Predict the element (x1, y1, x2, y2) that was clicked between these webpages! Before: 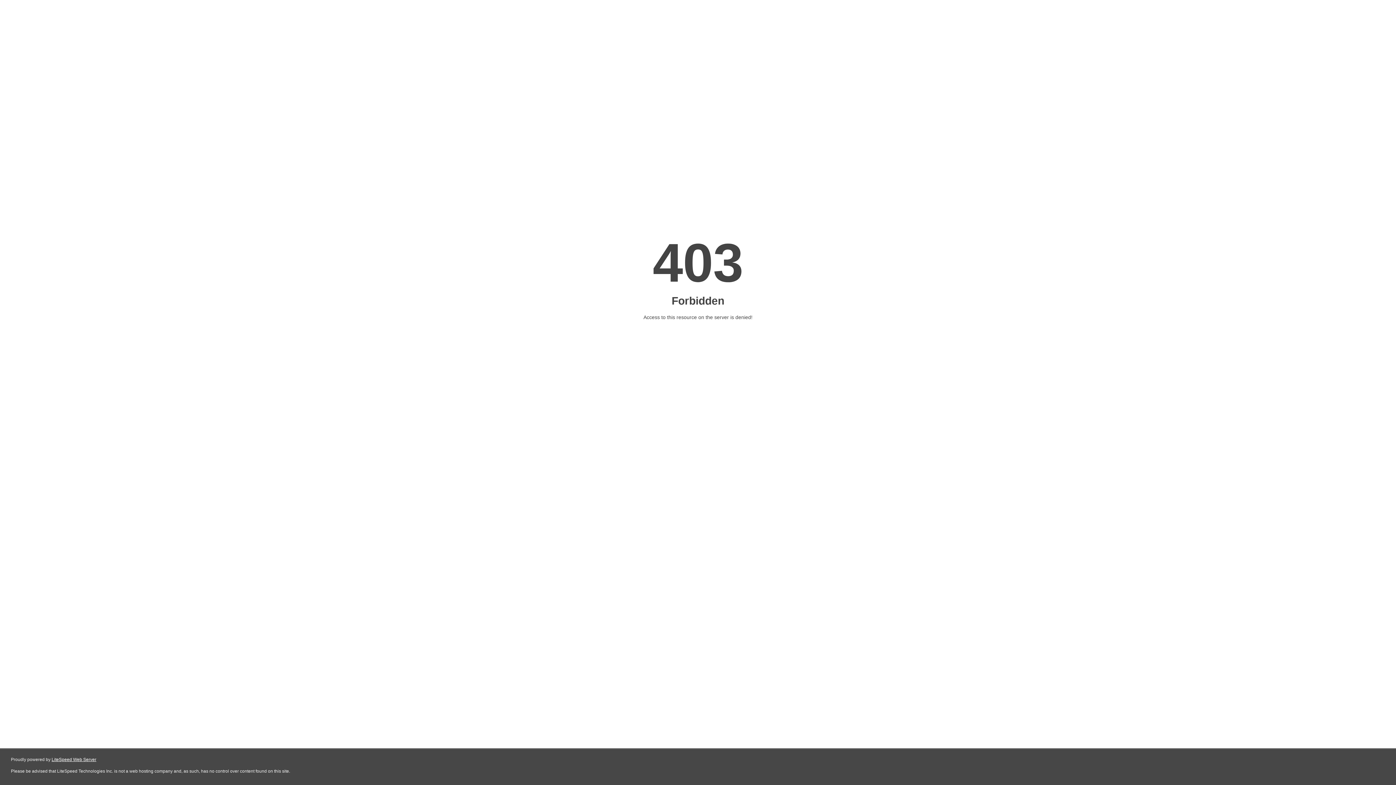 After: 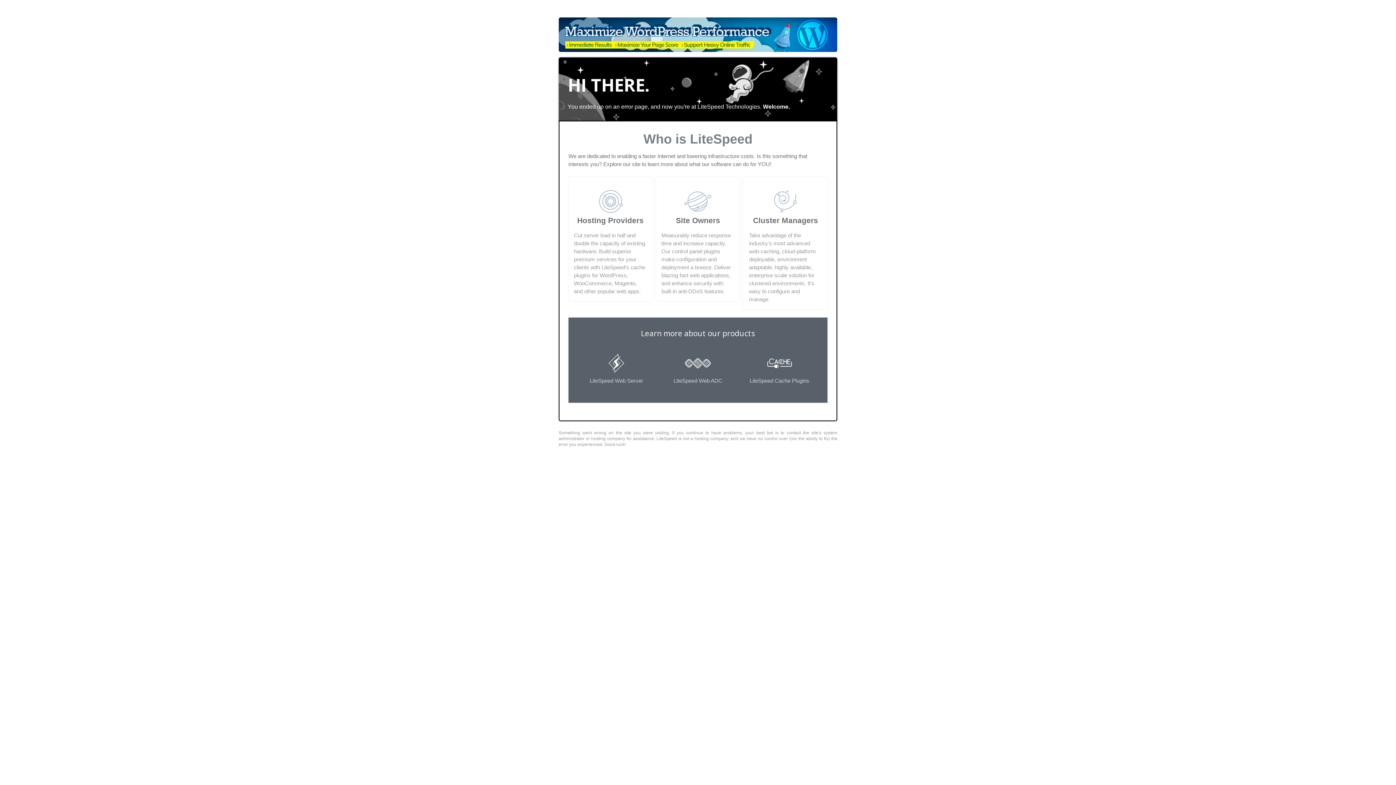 Action: bbox: (51, 757, 96, 762) label: LiteSpeed Web Server